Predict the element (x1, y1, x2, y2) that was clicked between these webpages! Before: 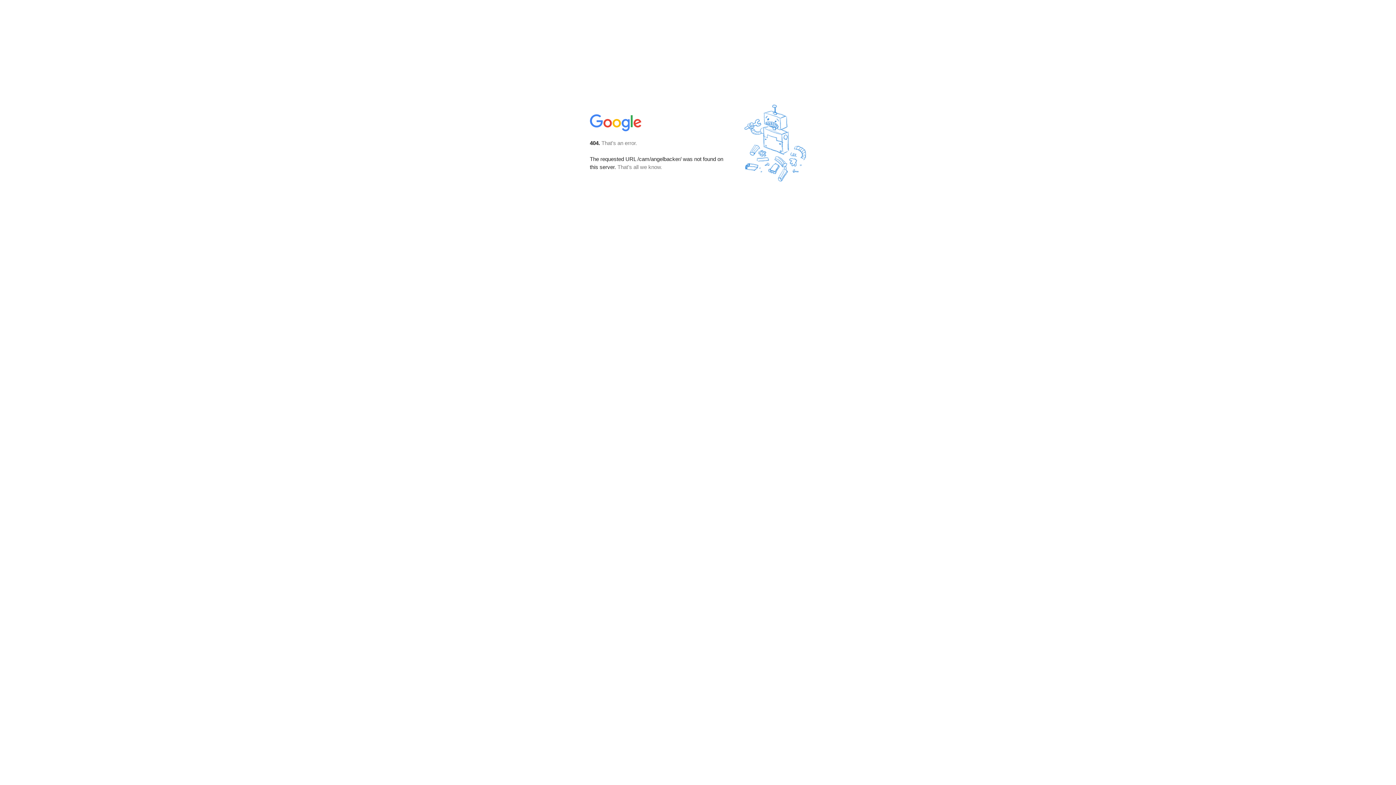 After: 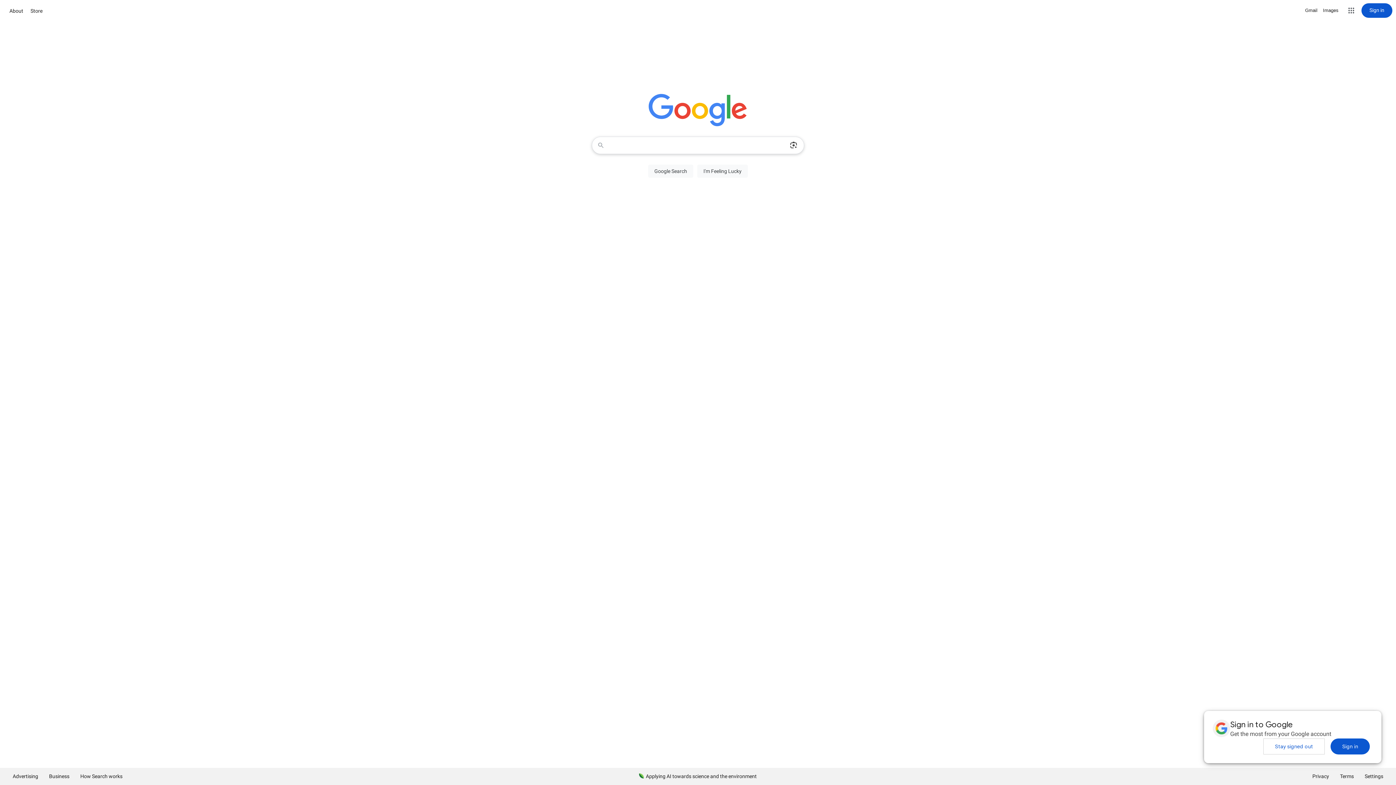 Action: bbox: (590, 127, 642, 134)